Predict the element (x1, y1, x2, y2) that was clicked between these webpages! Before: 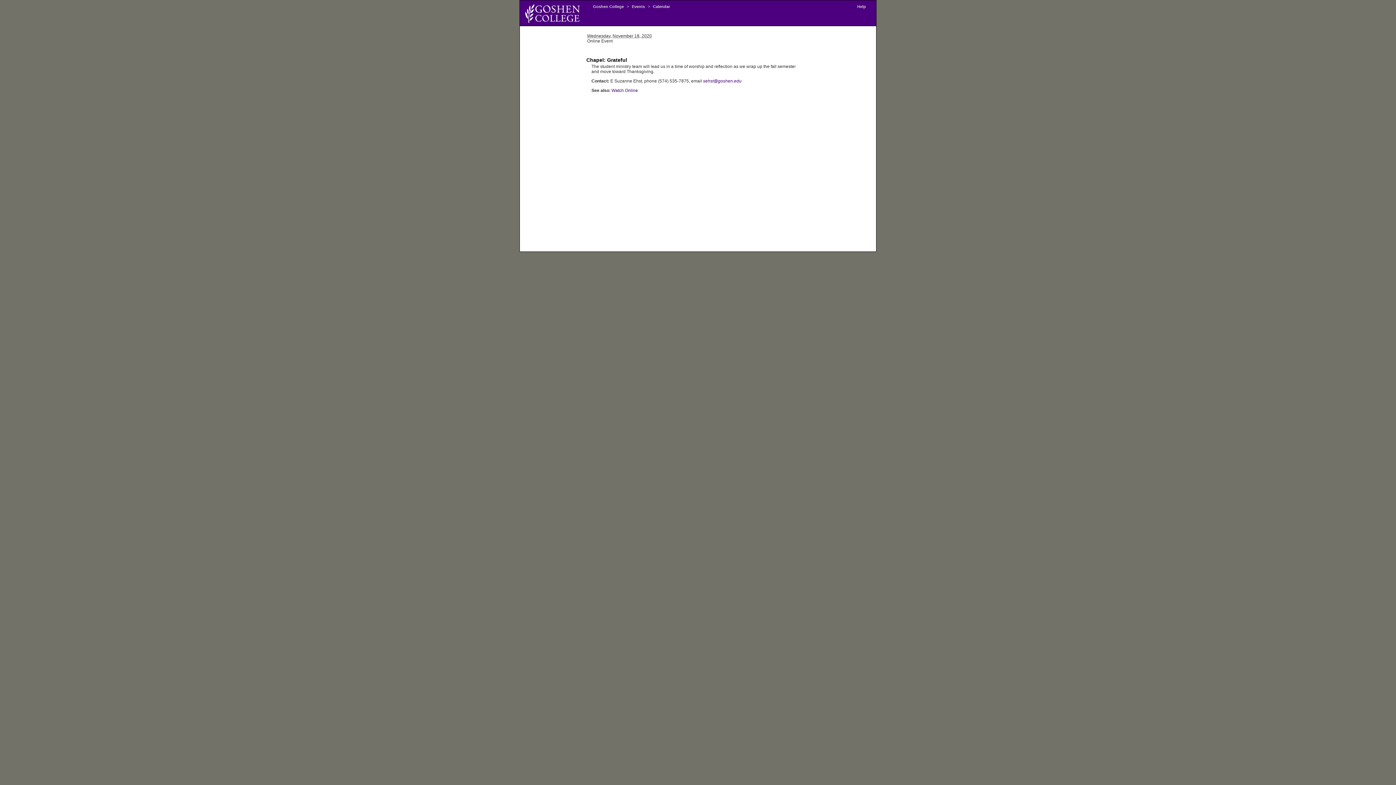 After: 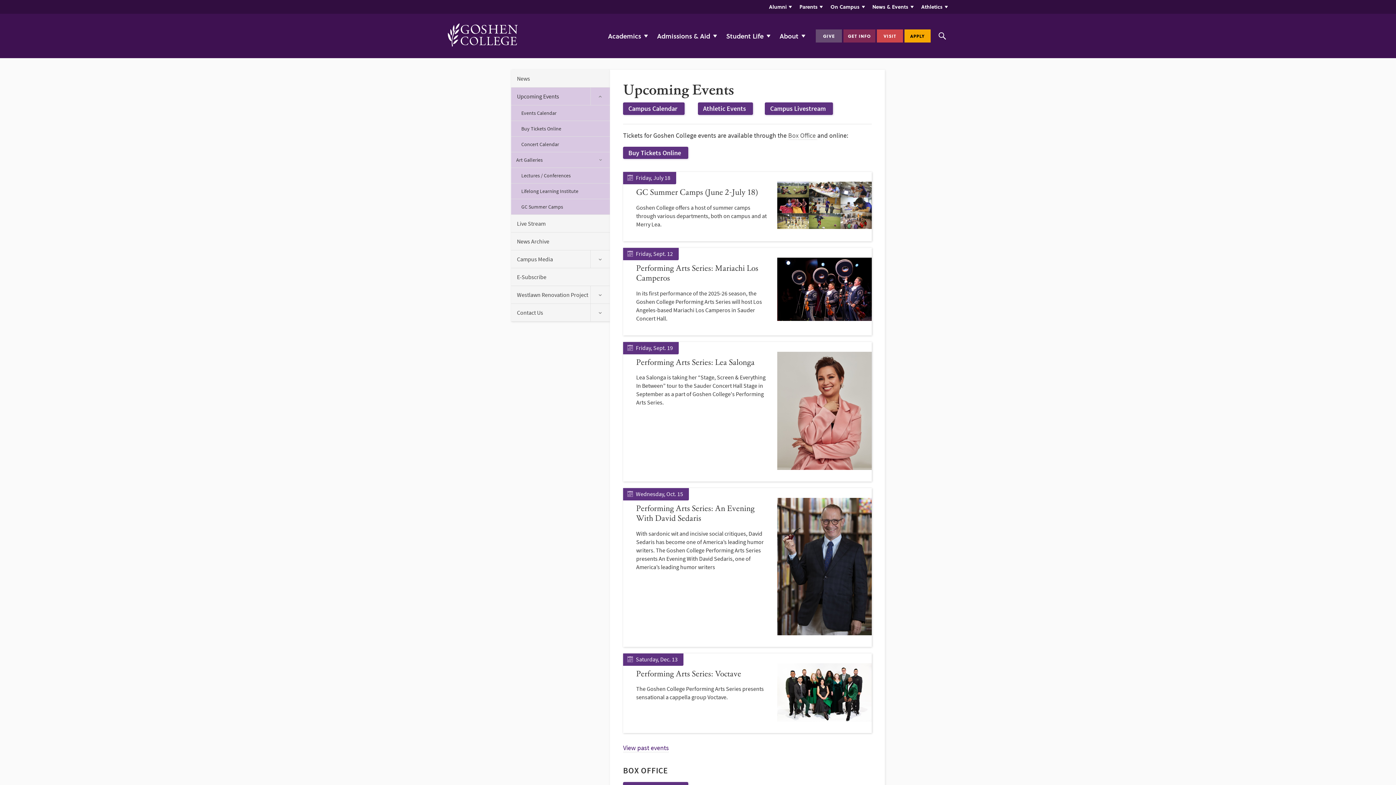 Action: label: Events bbox: (630, 4, 646, 8)